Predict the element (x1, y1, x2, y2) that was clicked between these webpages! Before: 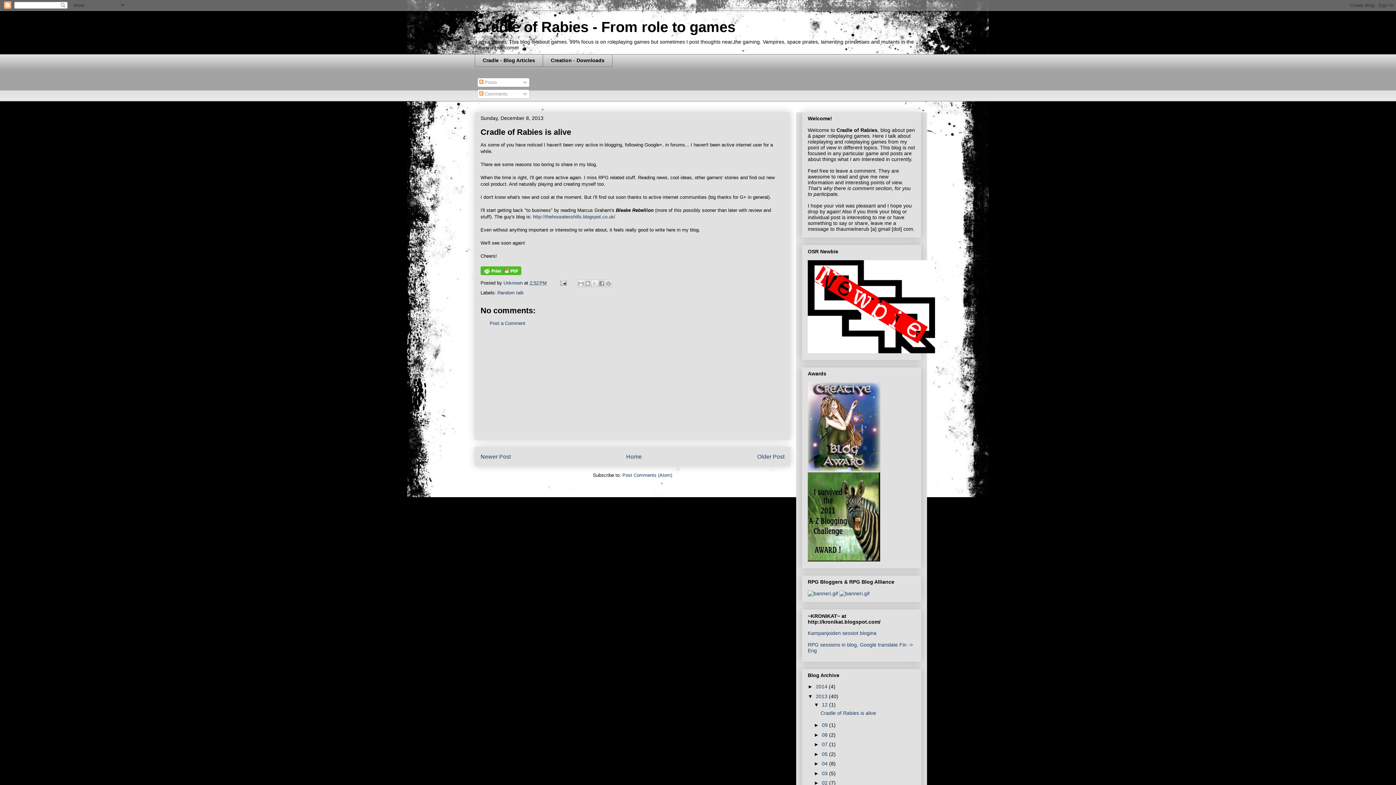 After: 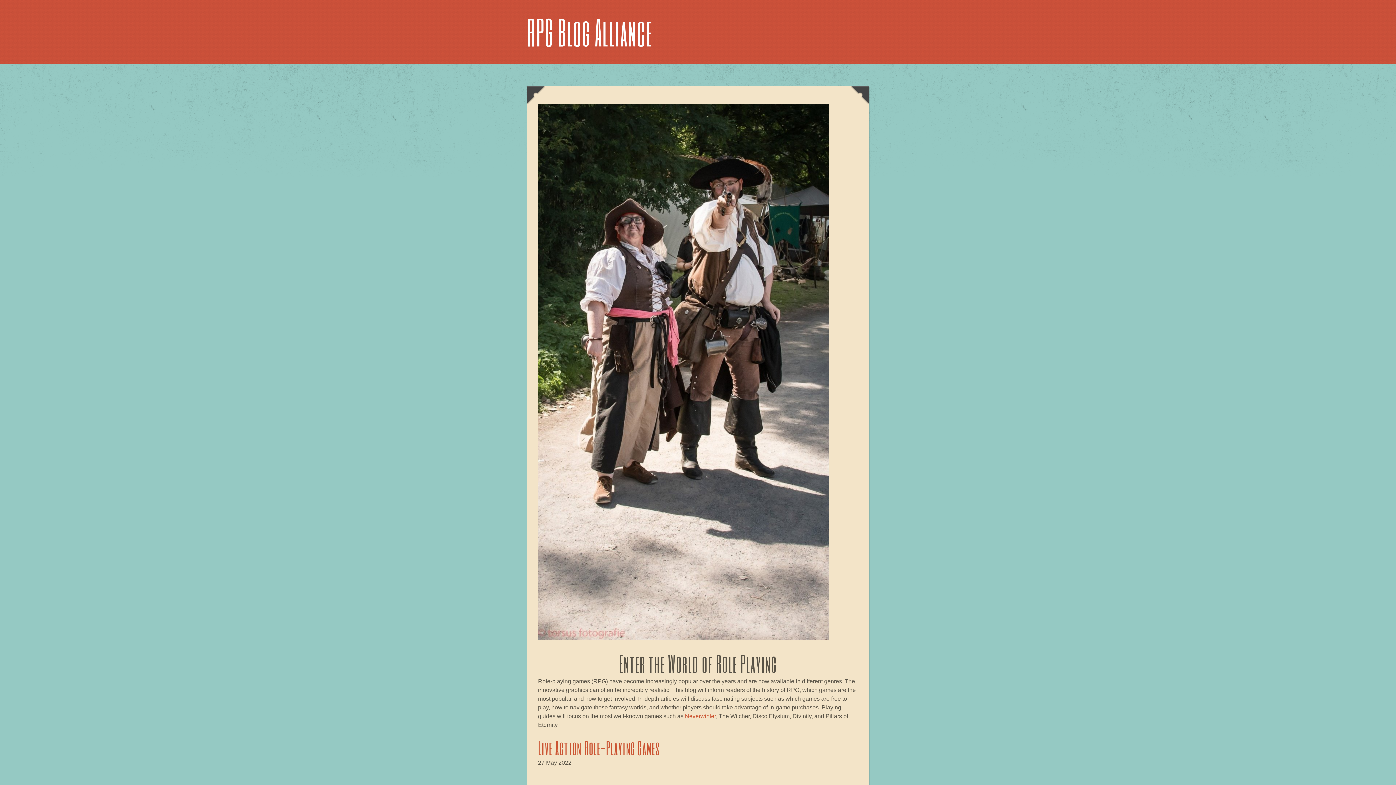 Action: bbox: (839, 591, 869, 596)